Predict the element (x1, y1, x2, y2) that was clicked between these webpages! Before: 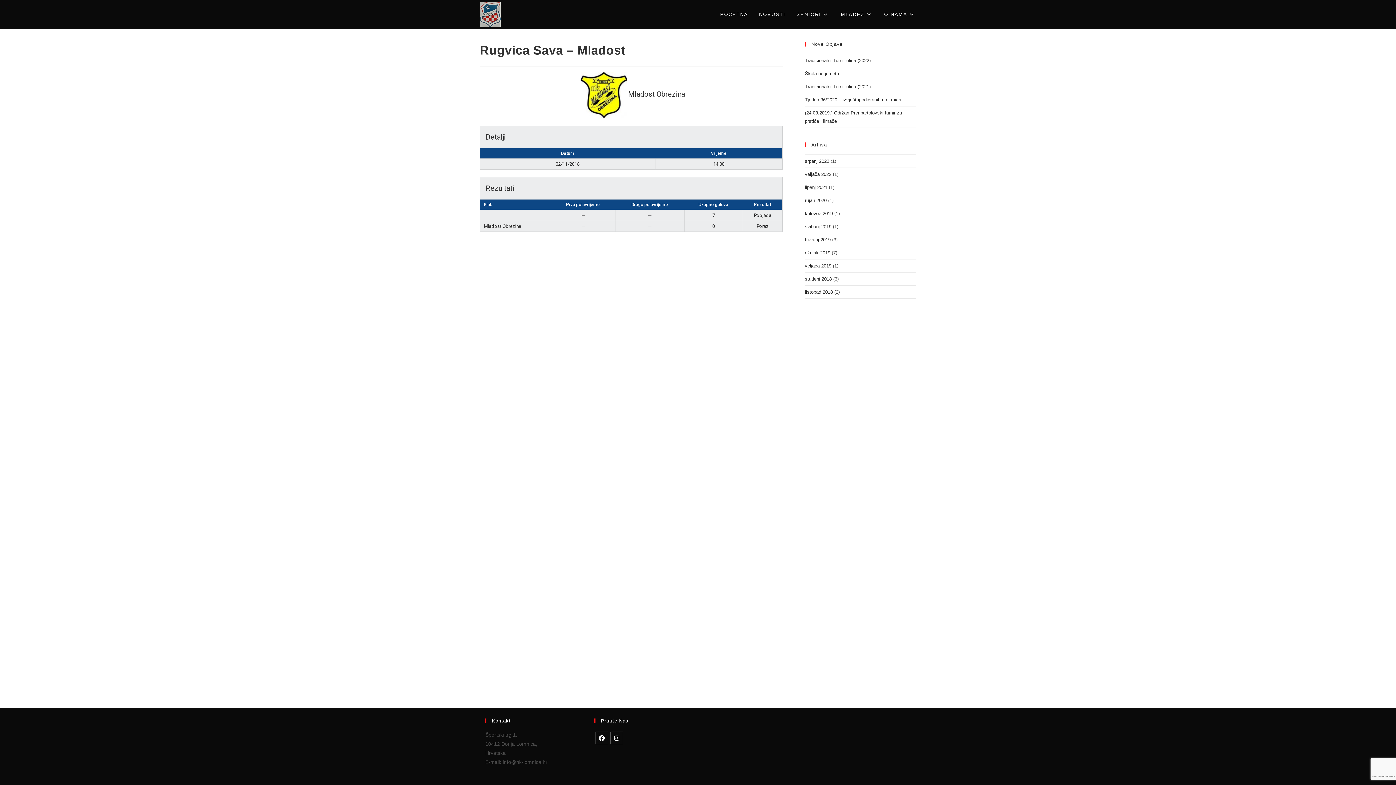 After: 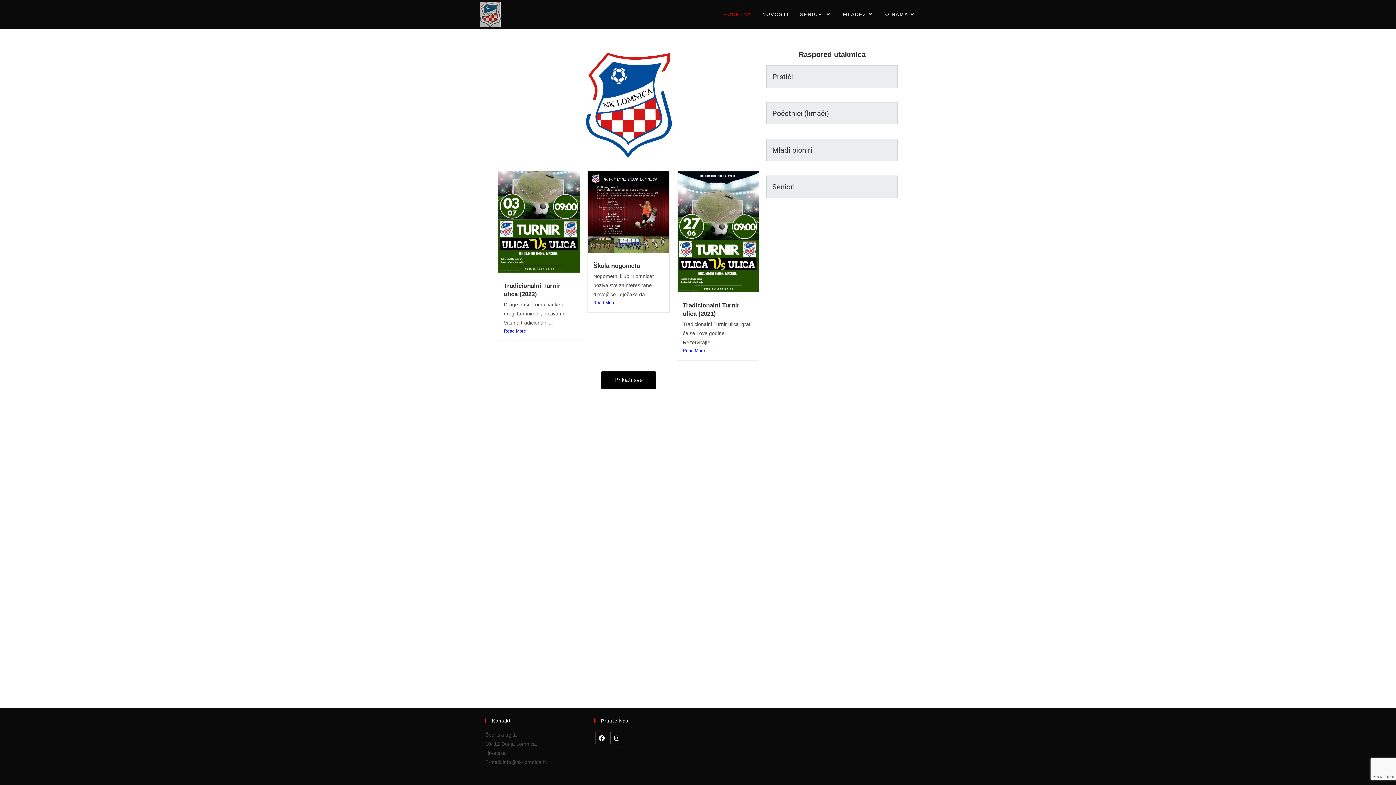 Action: bbox: (480, 11, 500, 17)